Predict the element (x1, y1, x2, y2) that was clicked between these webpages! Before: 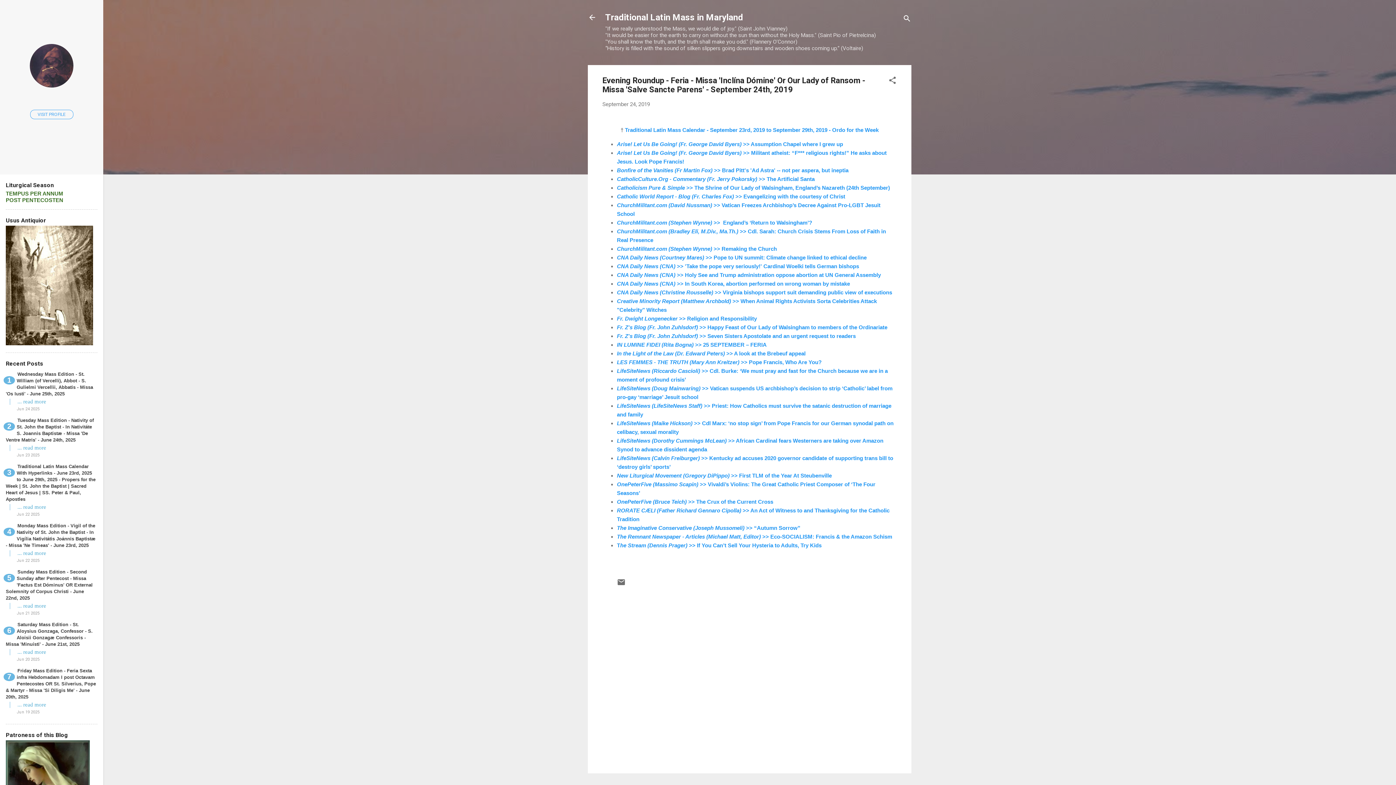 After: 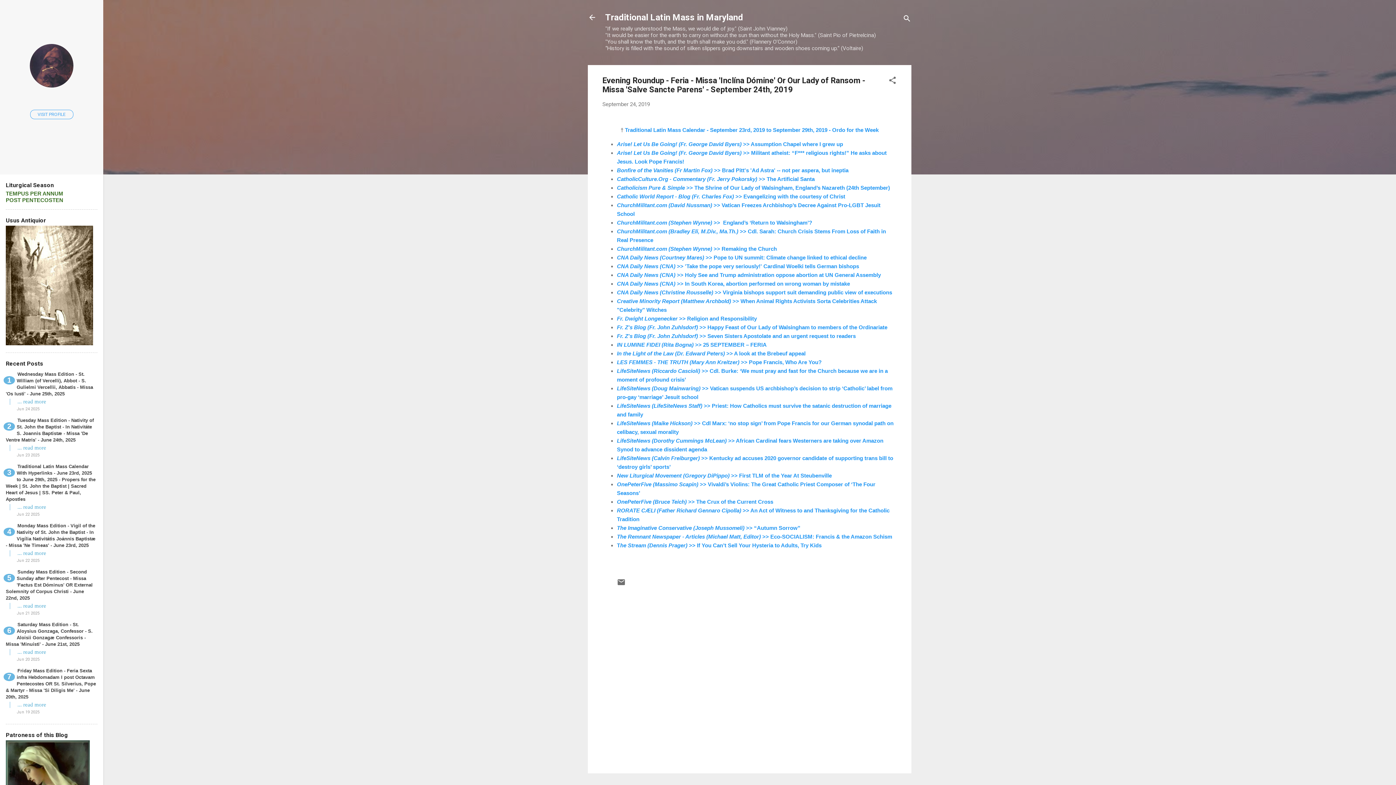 Action: bbox: (617, 175, 814, 182) label: CatholicCulture.Org - Commentary (Fr. Jerry Pokorsky) >> The Artificial Santa